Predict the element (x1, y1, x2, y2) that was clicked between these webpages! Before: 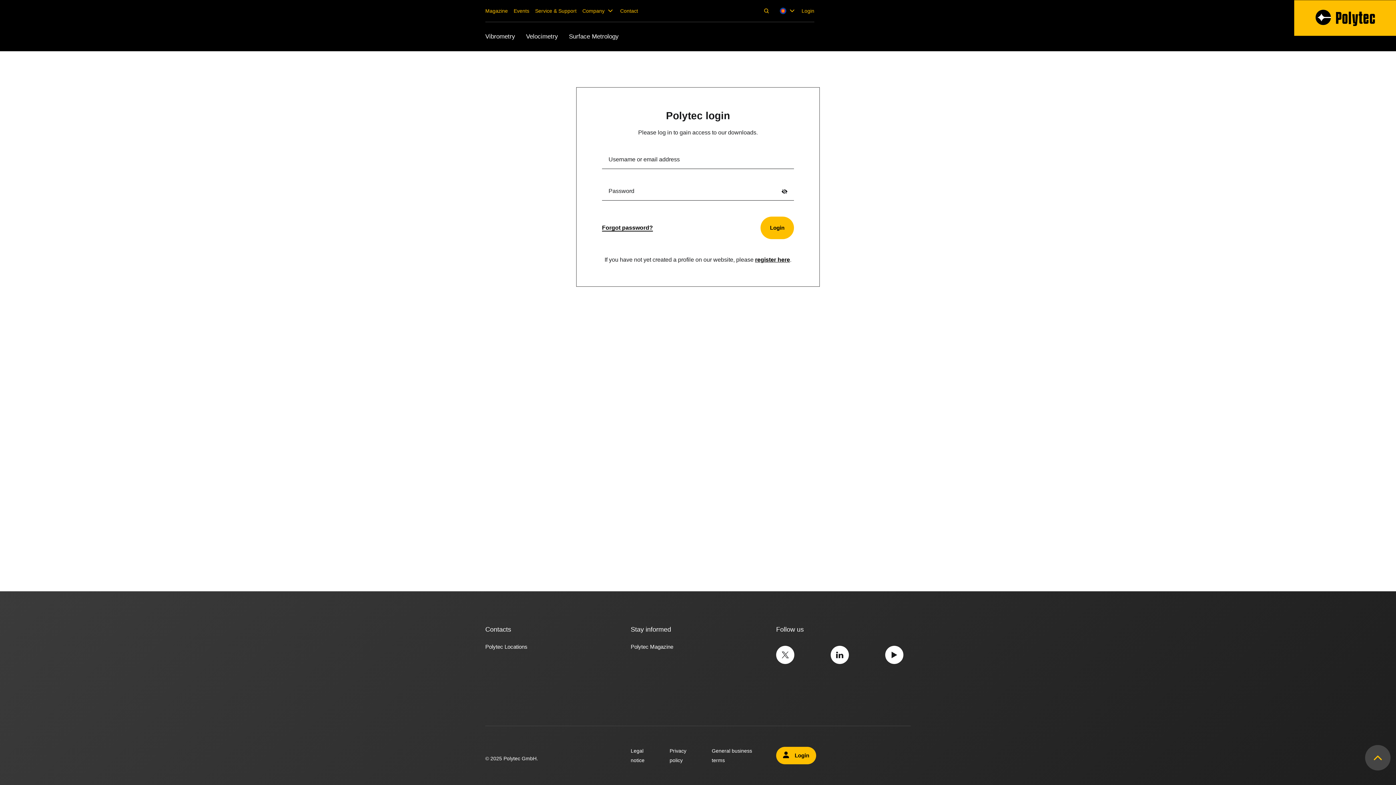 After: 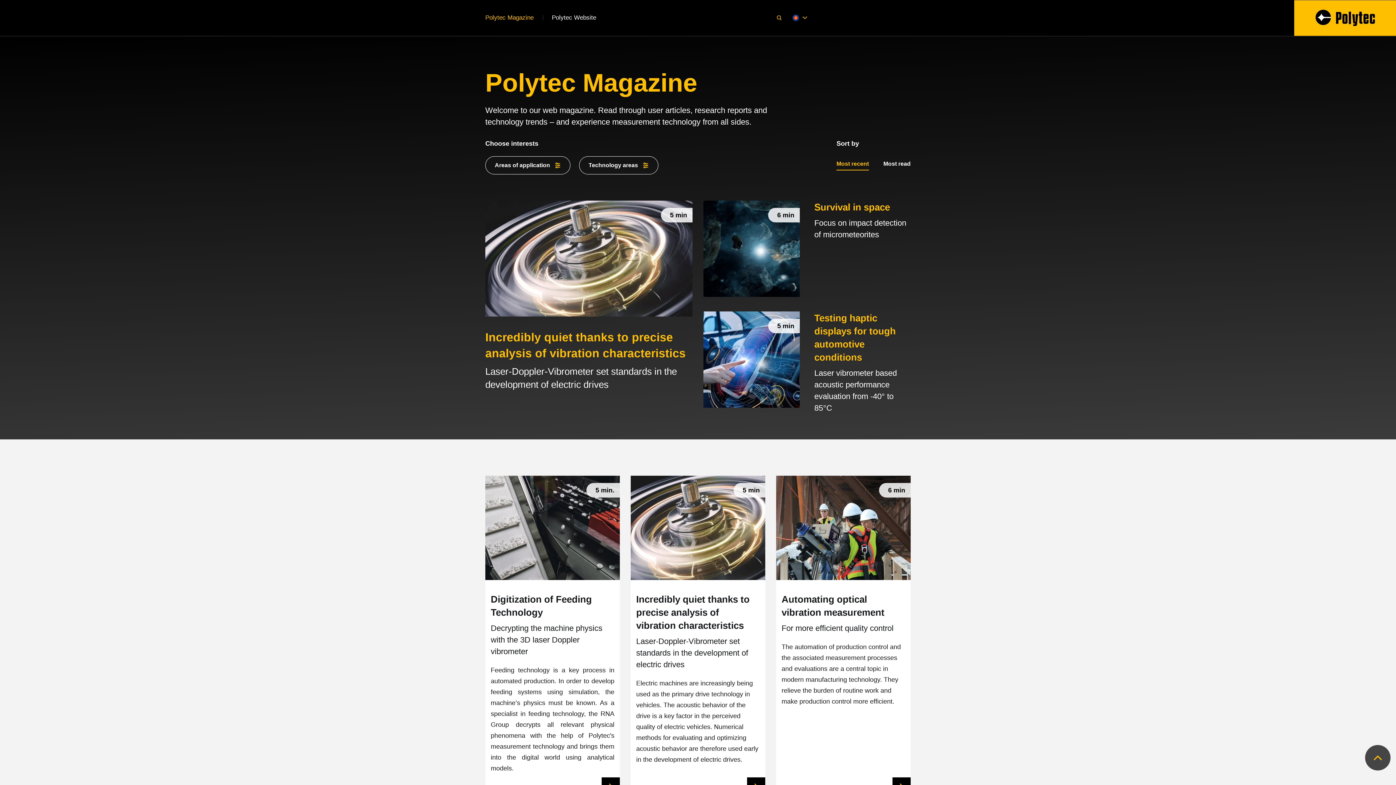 Action: bbox: (630, 644, 673, 650) label: Polytec Magazine